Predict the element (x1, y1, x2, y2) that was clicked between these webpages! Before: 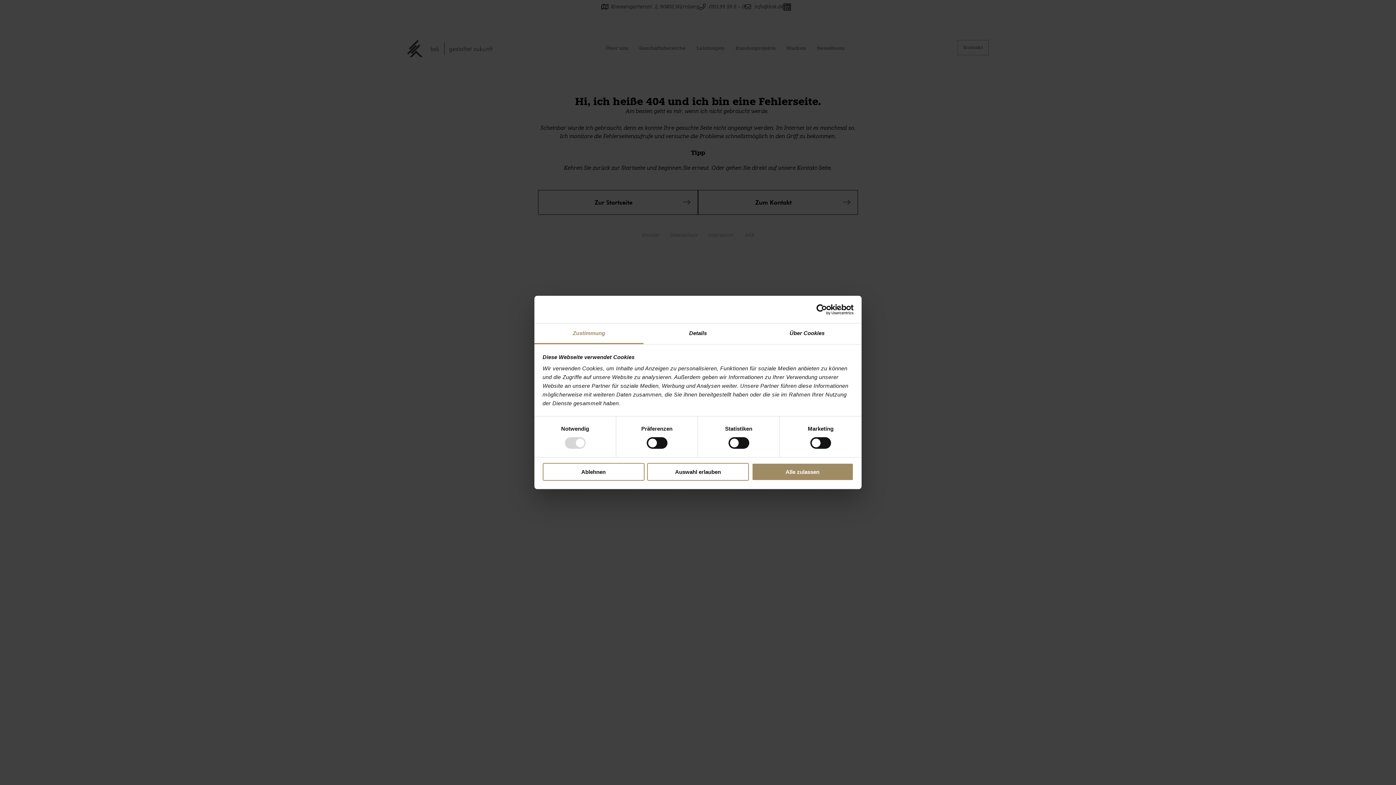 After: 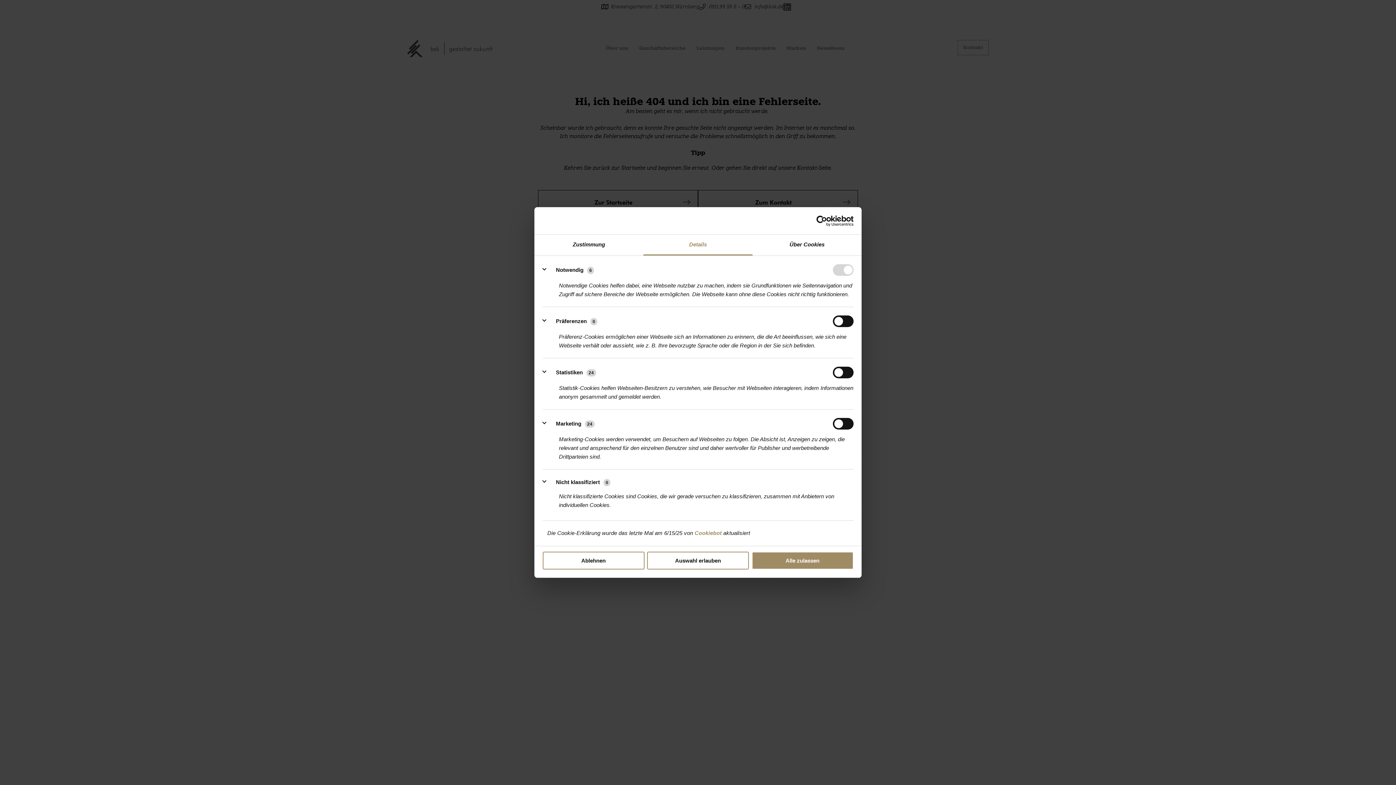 Action: bbox: (643, 323, 752, 344) label: Details